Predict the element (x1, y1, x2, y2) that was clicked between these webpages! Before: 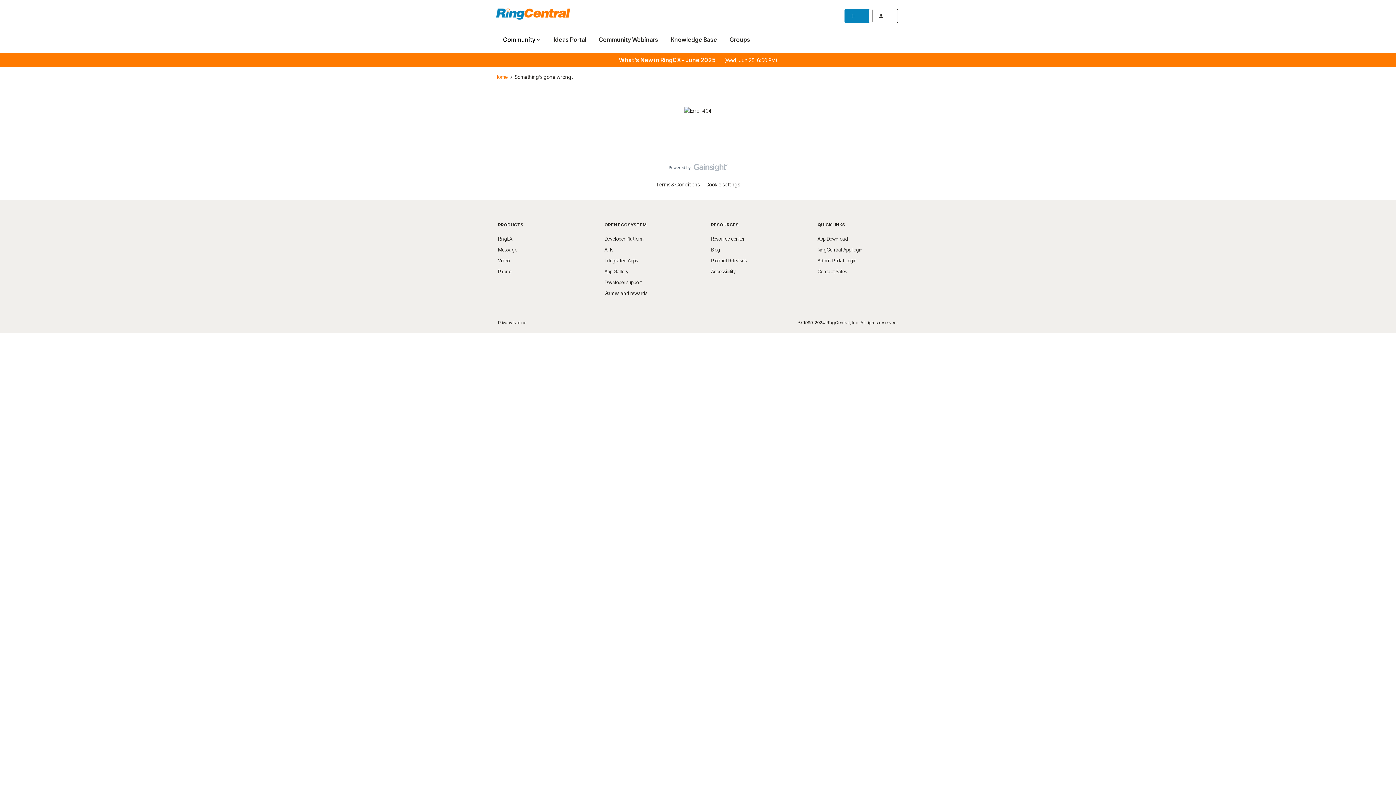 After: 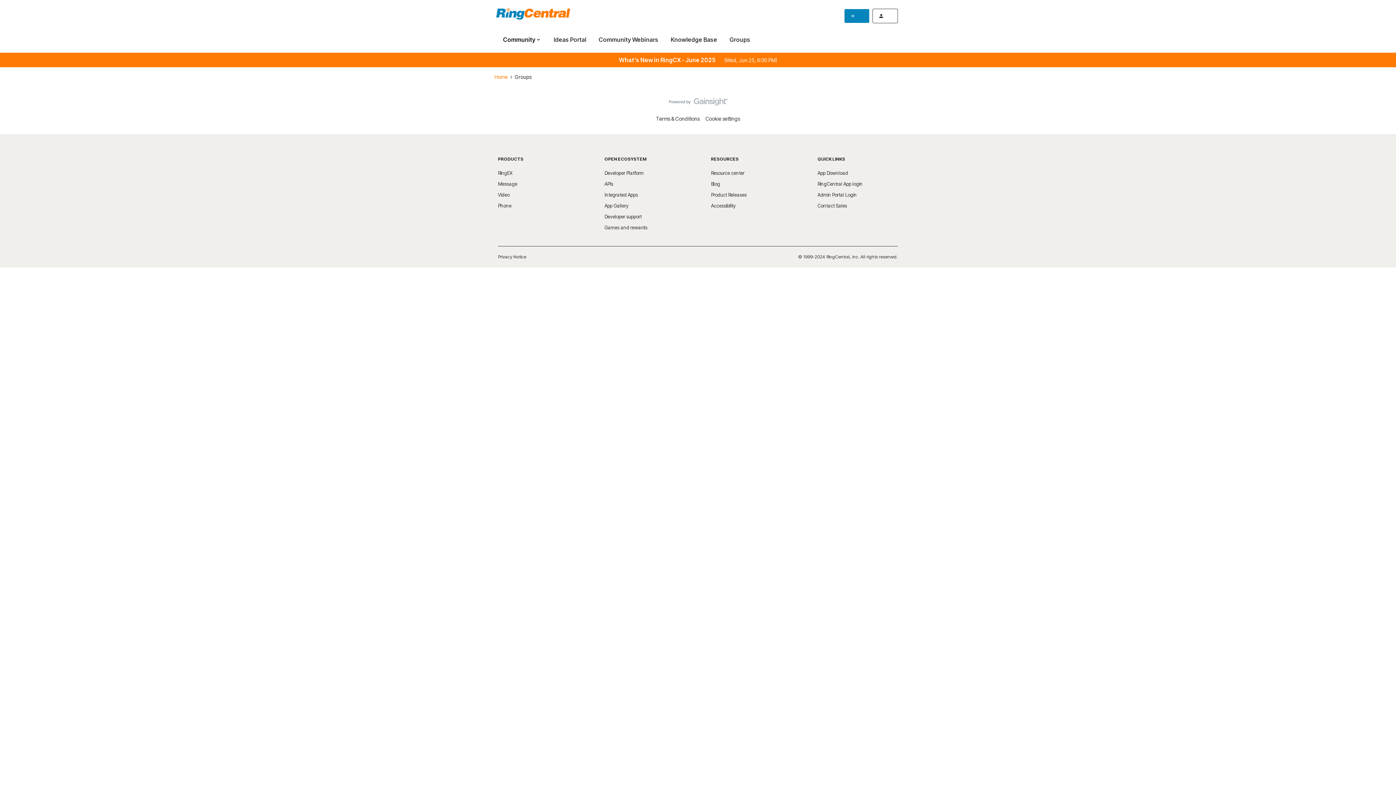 Action: label: Groups bbox: (729, 35, 750, 43)